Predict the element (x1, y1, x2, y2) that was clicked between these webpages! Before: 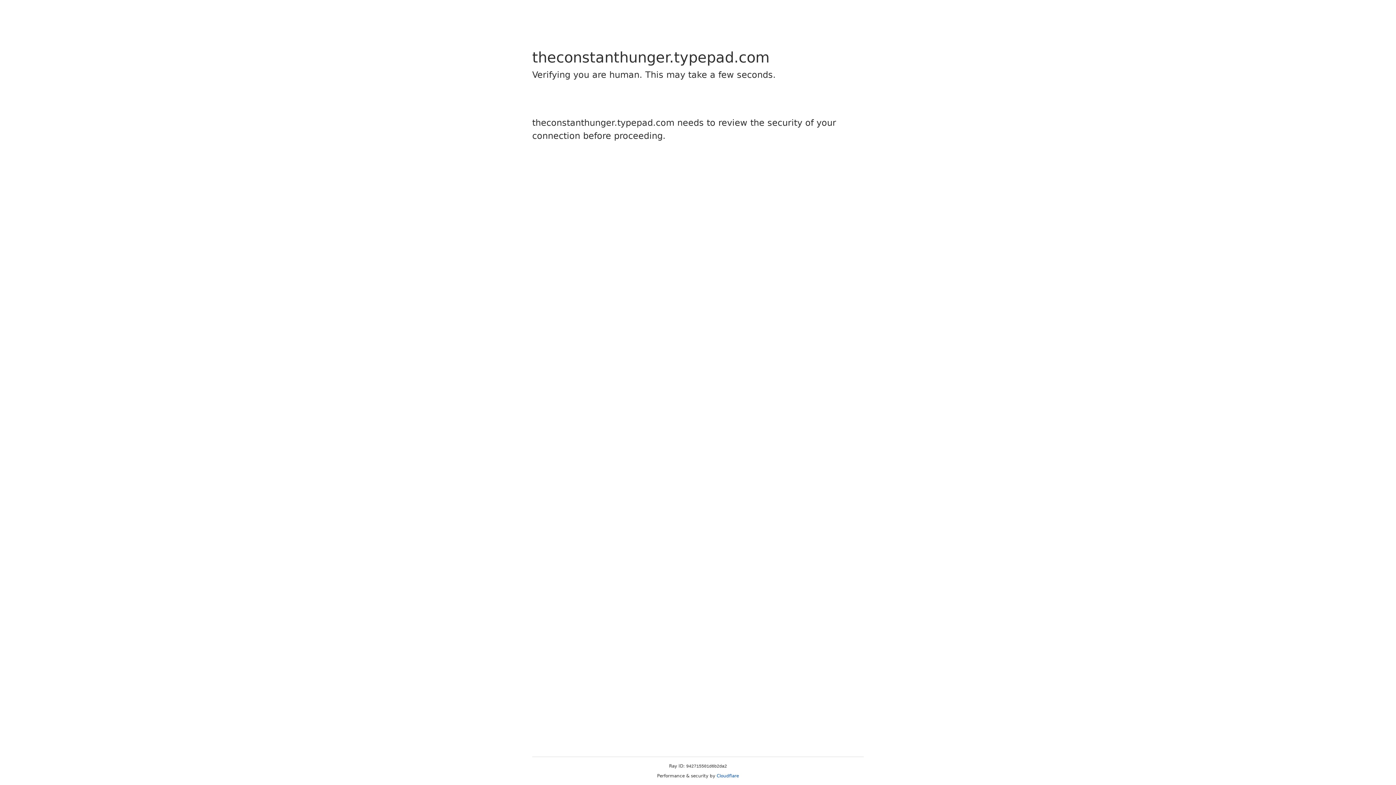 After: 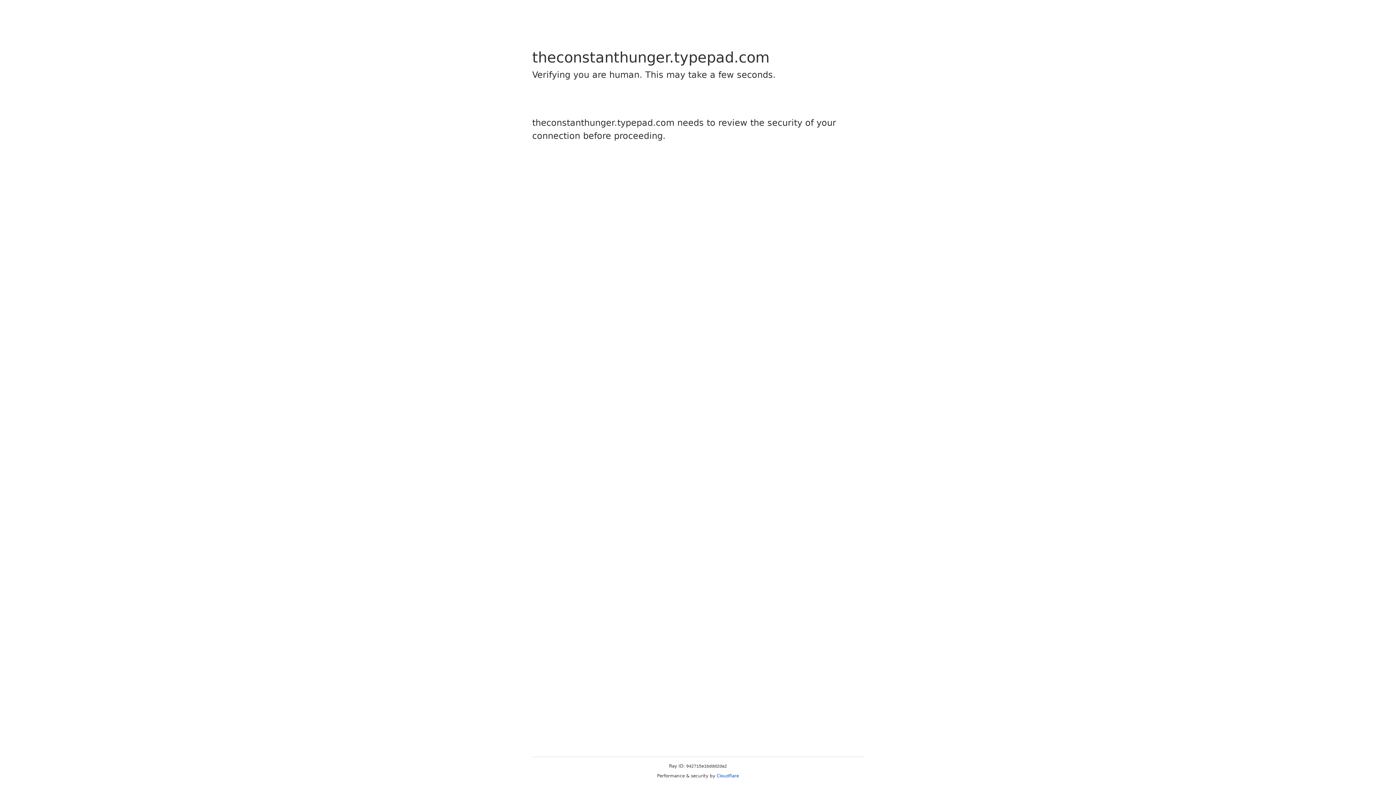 Action: label: Cloudflare bbox: (716, 773, 739, 778)